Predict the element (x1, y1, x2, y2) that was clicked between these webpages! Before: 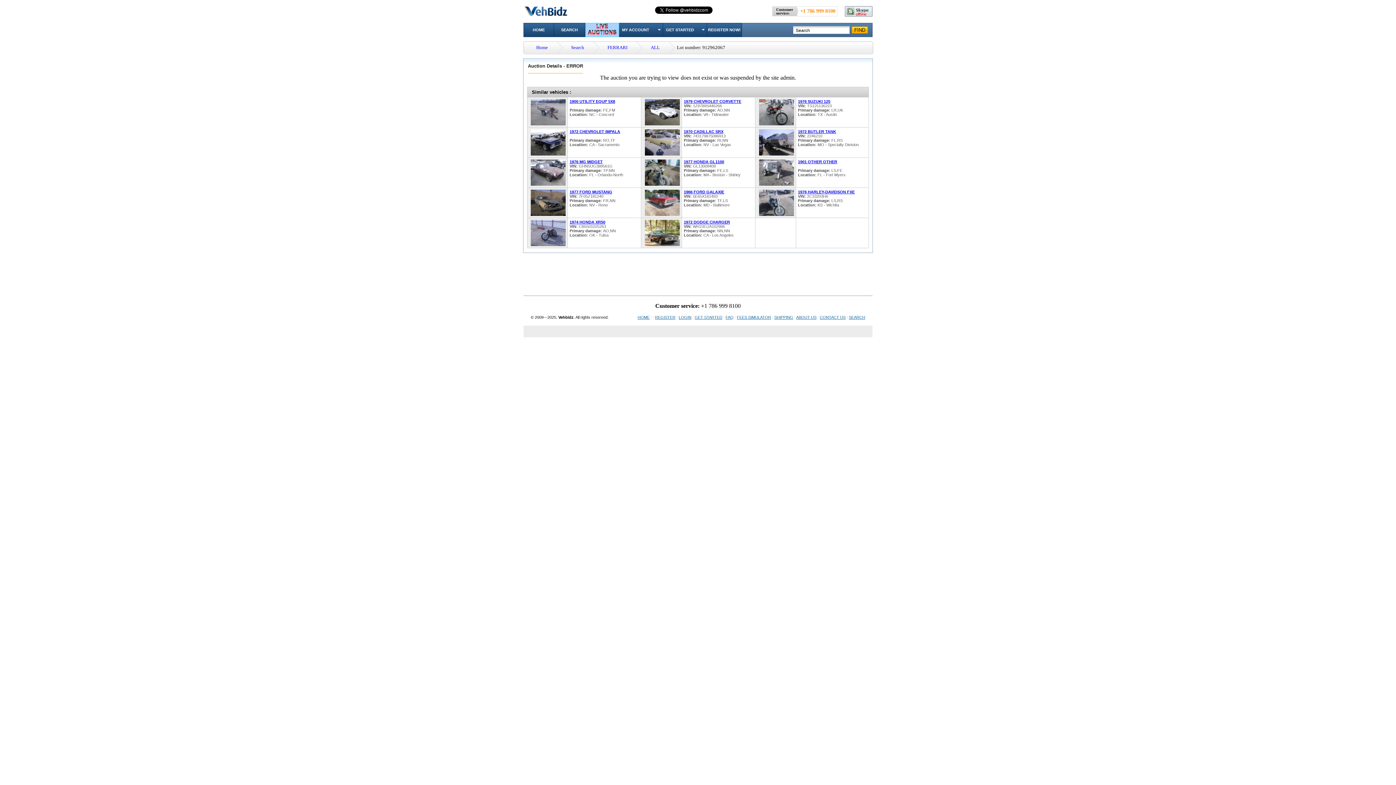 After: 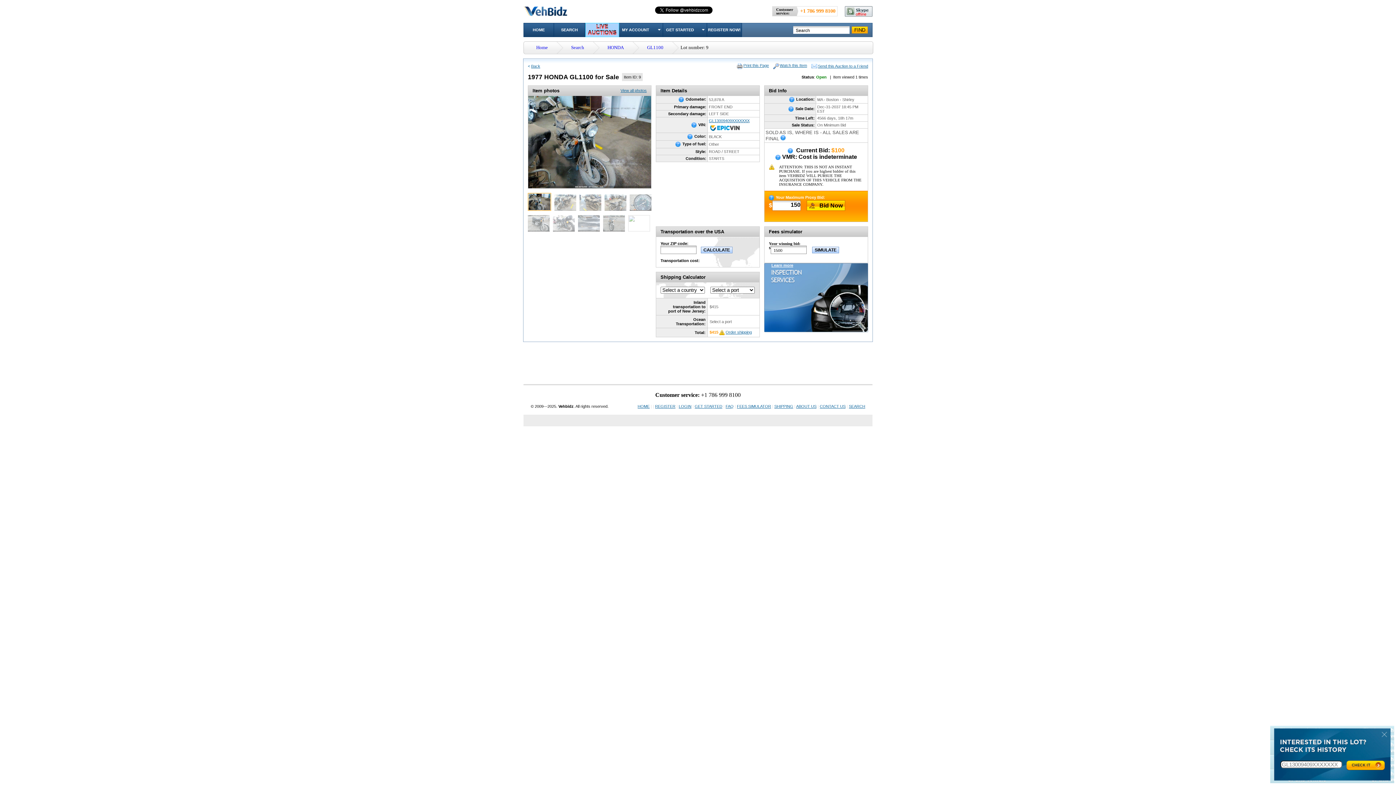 Action: bbox: (645, 182, 680, 186)